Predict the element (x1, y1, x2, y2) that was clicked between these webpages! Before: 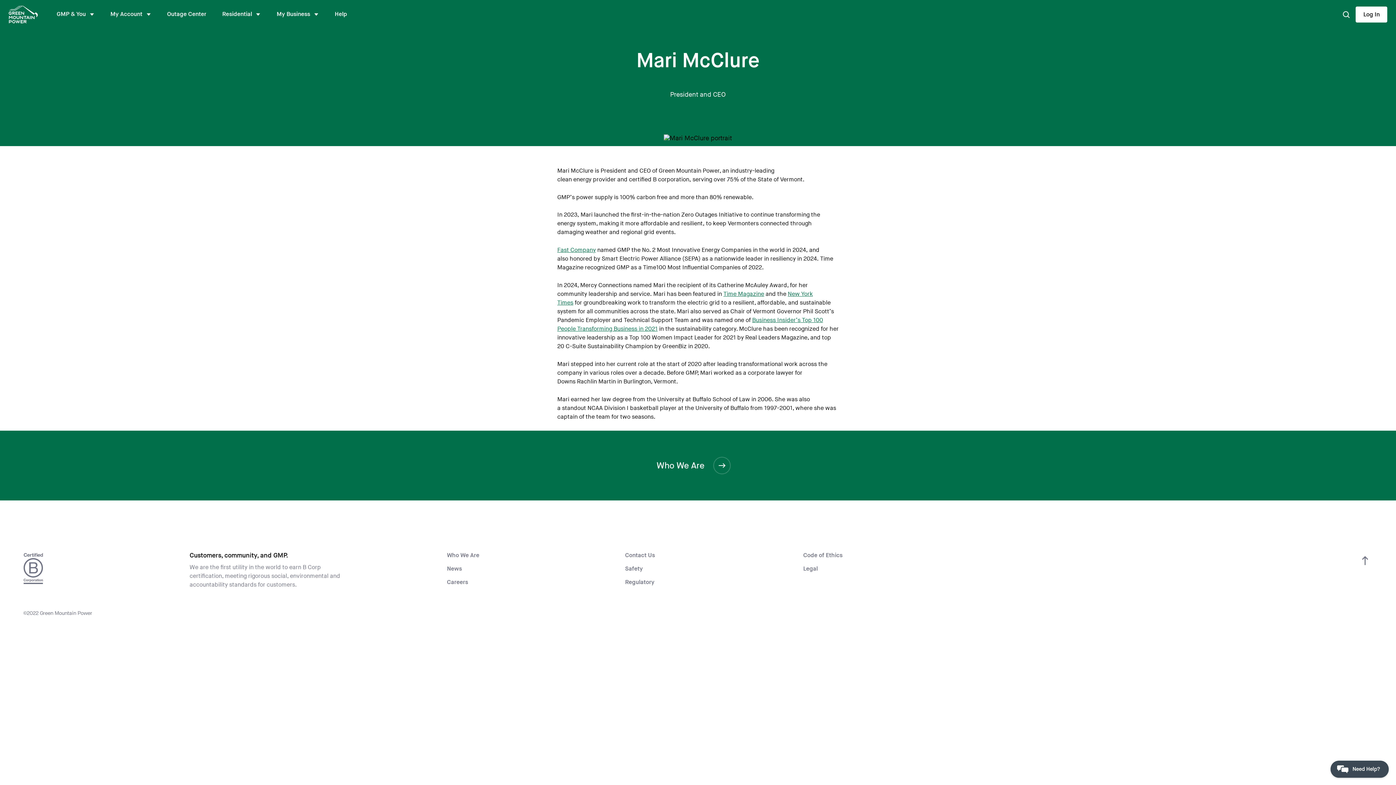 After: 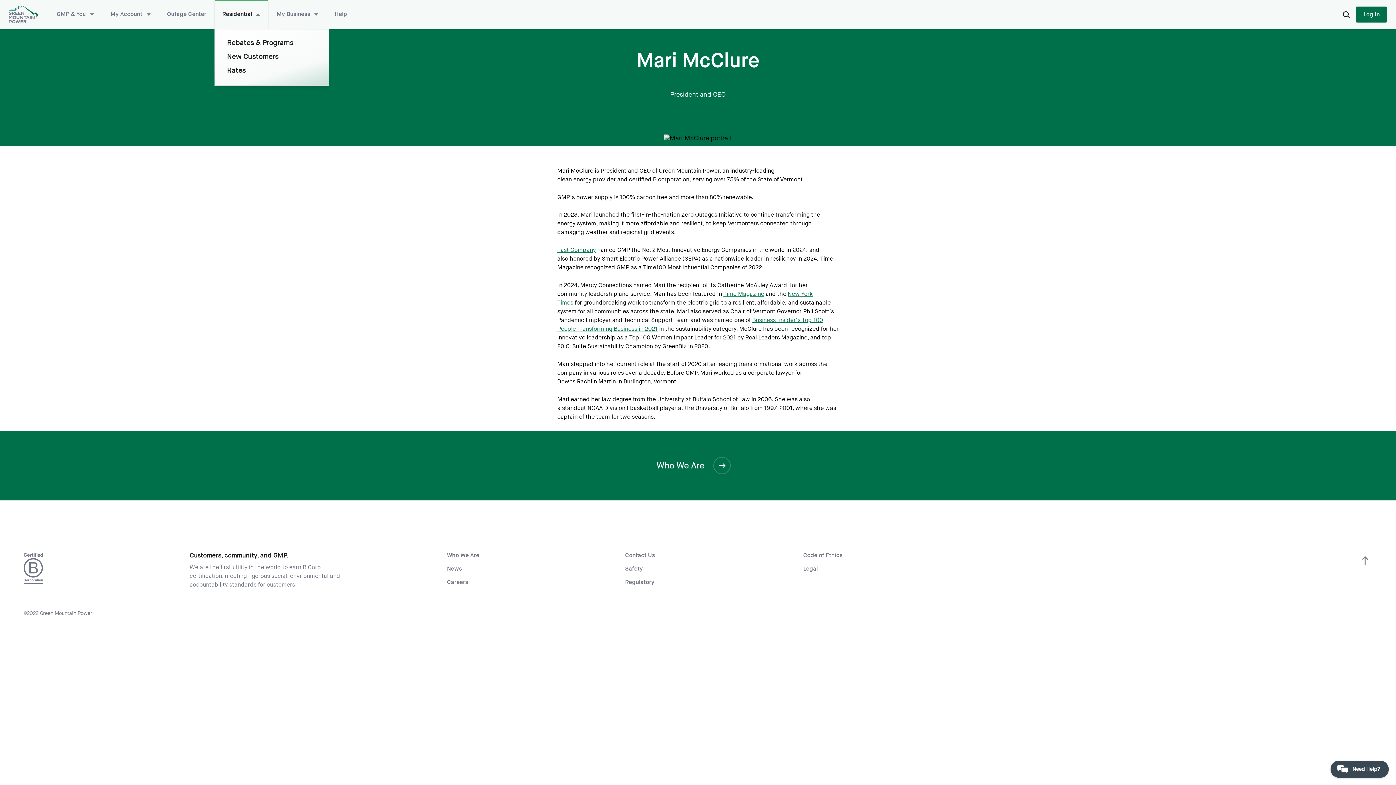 Action: label: Residential bbox: (215, 0, 268, 29)